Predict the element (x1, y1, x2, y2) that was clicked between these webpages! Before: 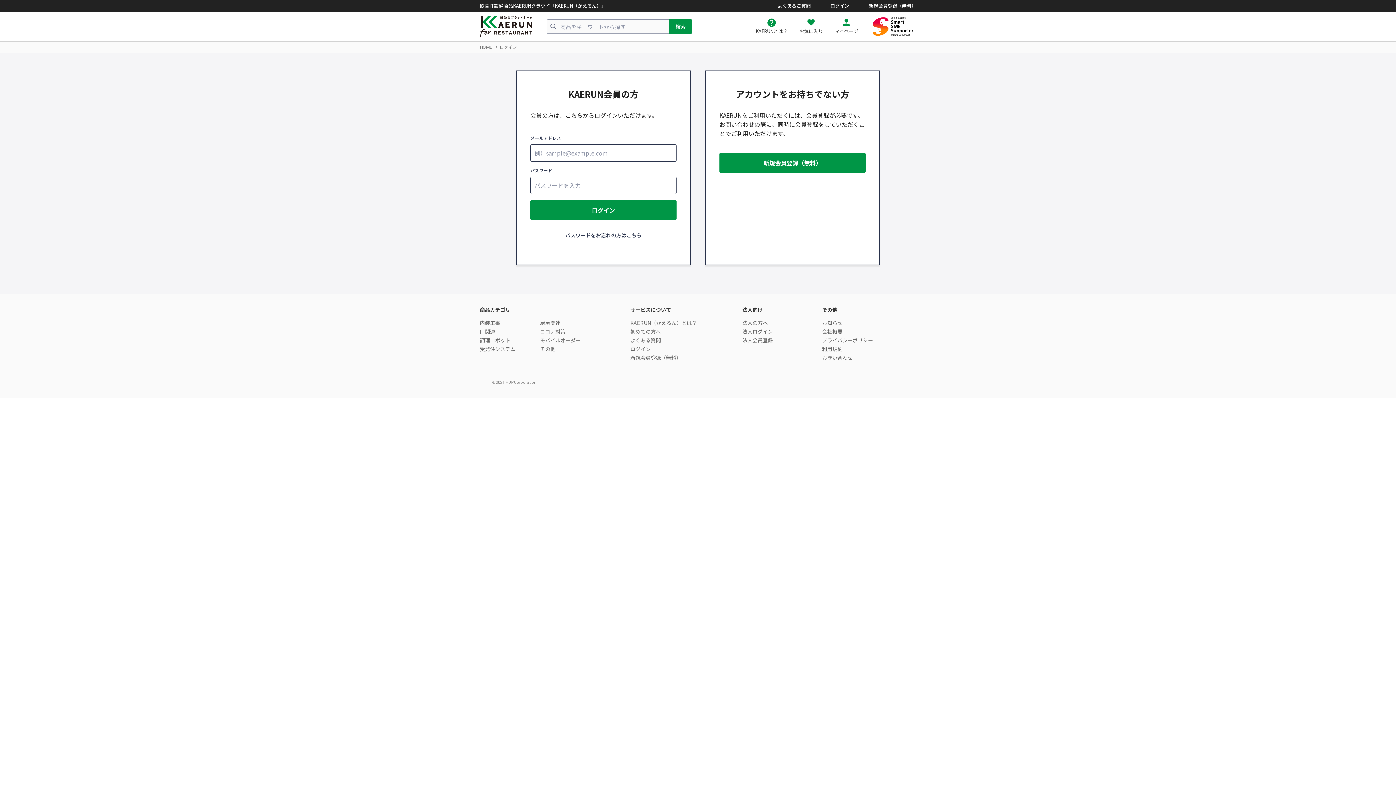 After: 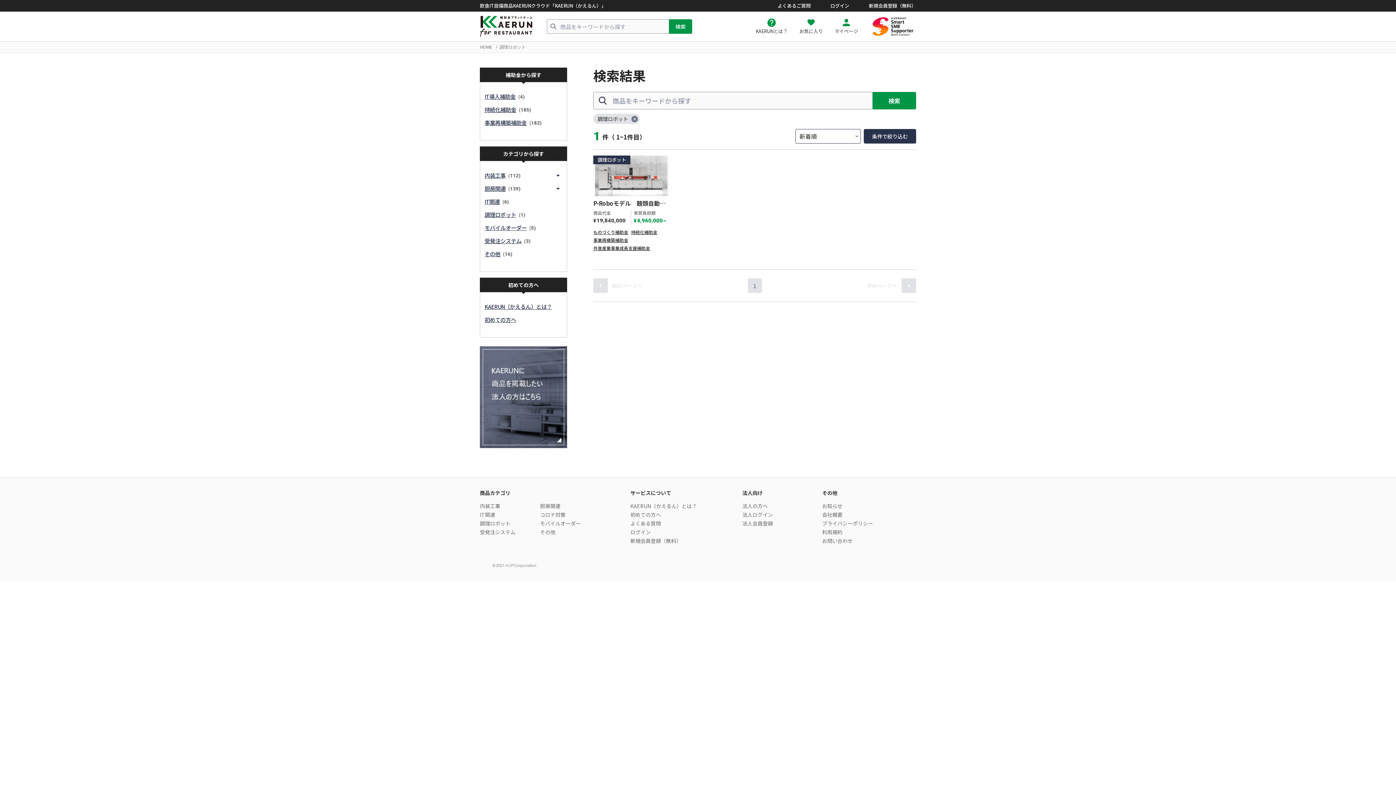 Action: bbox: (480, 336, 510, 344) label: 調理ロボット